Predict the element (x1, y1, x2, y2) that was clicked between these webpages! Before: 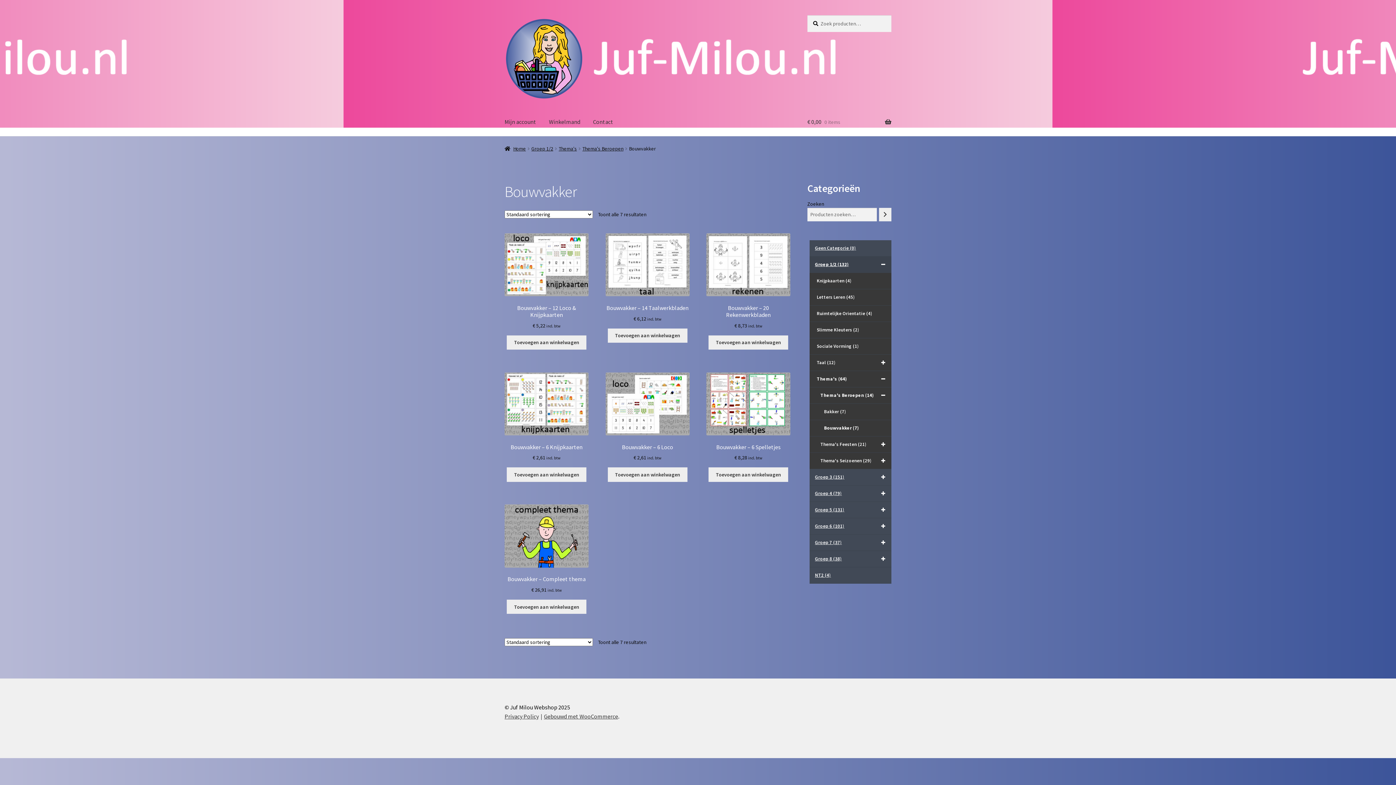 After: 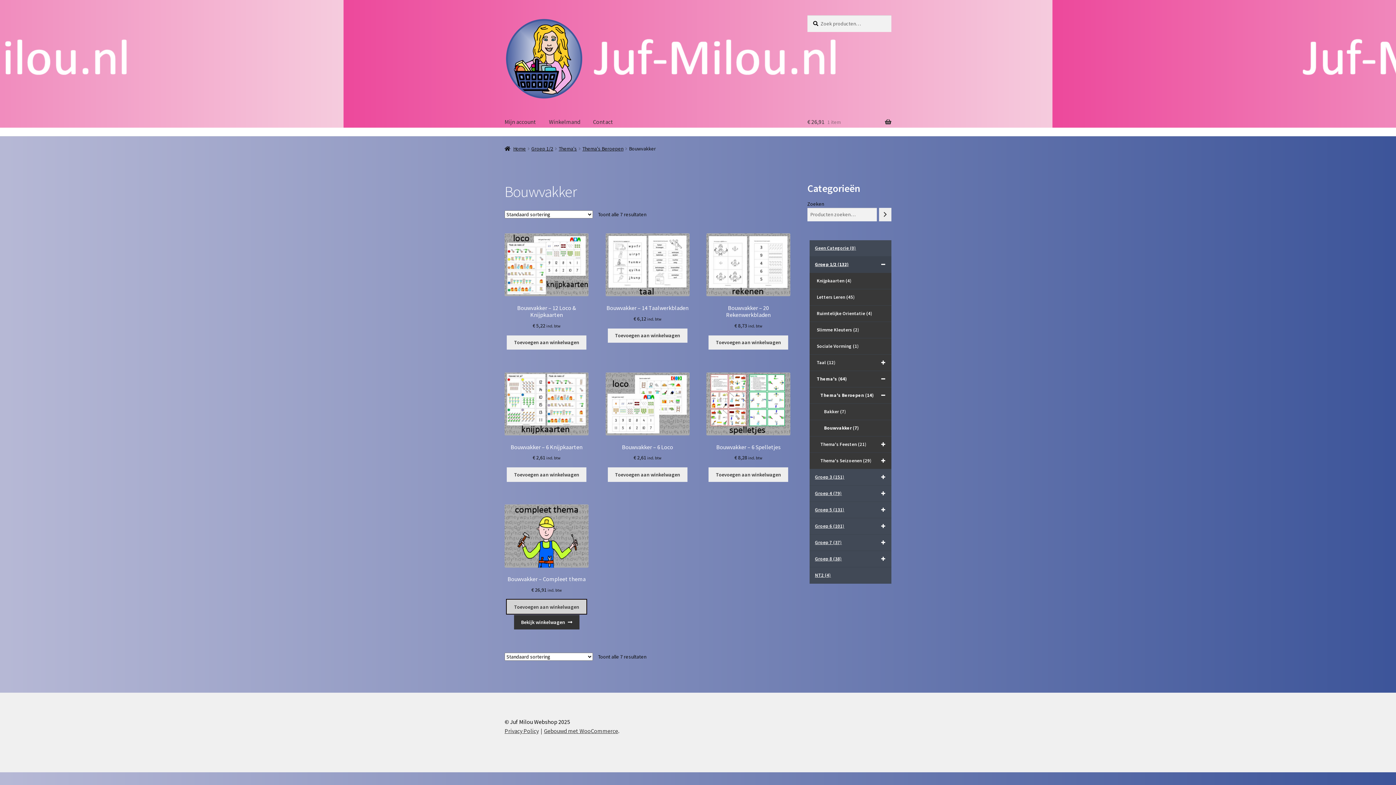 Action: label: Toevoegen aan winkelwagen: “Bouwvakker - Compleet thema“ bbox: (507, 599, 586, 614)